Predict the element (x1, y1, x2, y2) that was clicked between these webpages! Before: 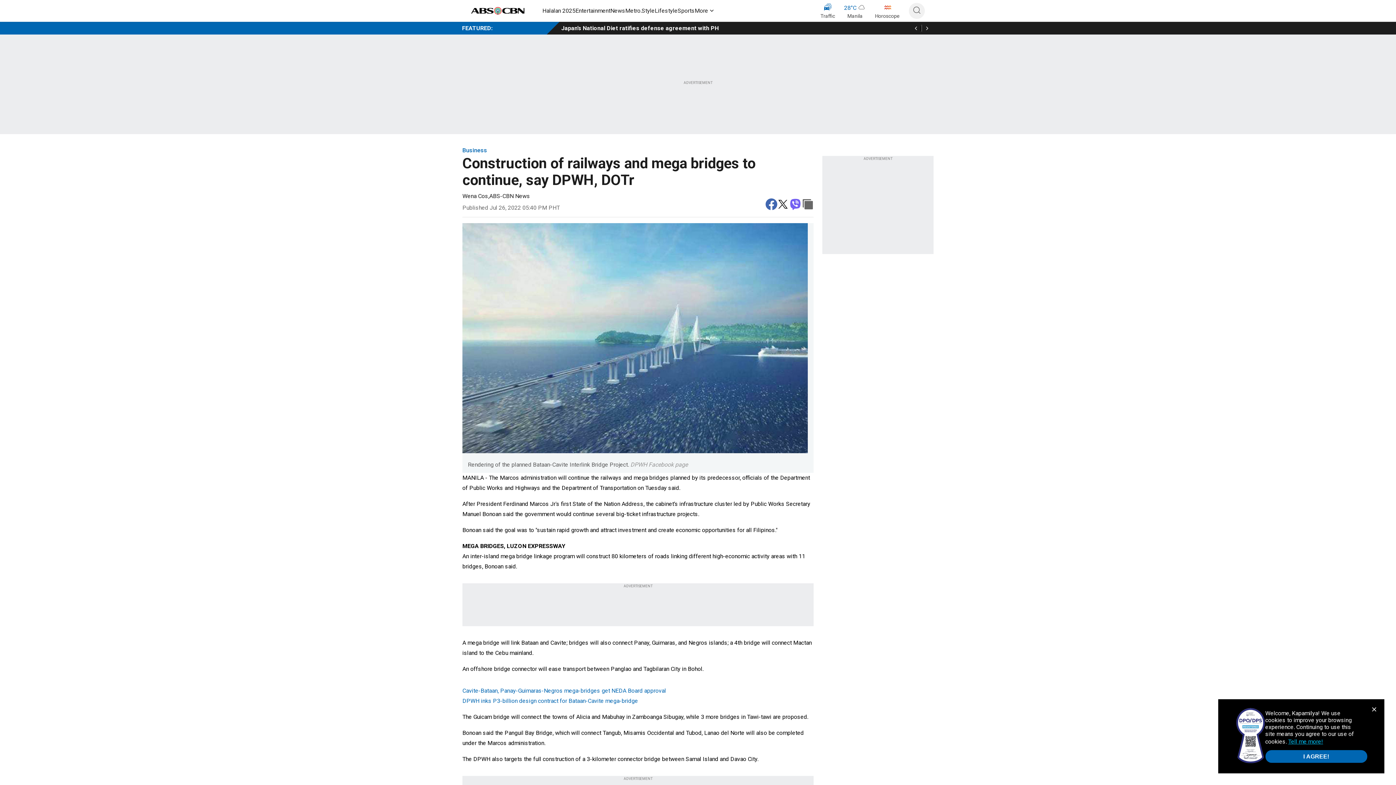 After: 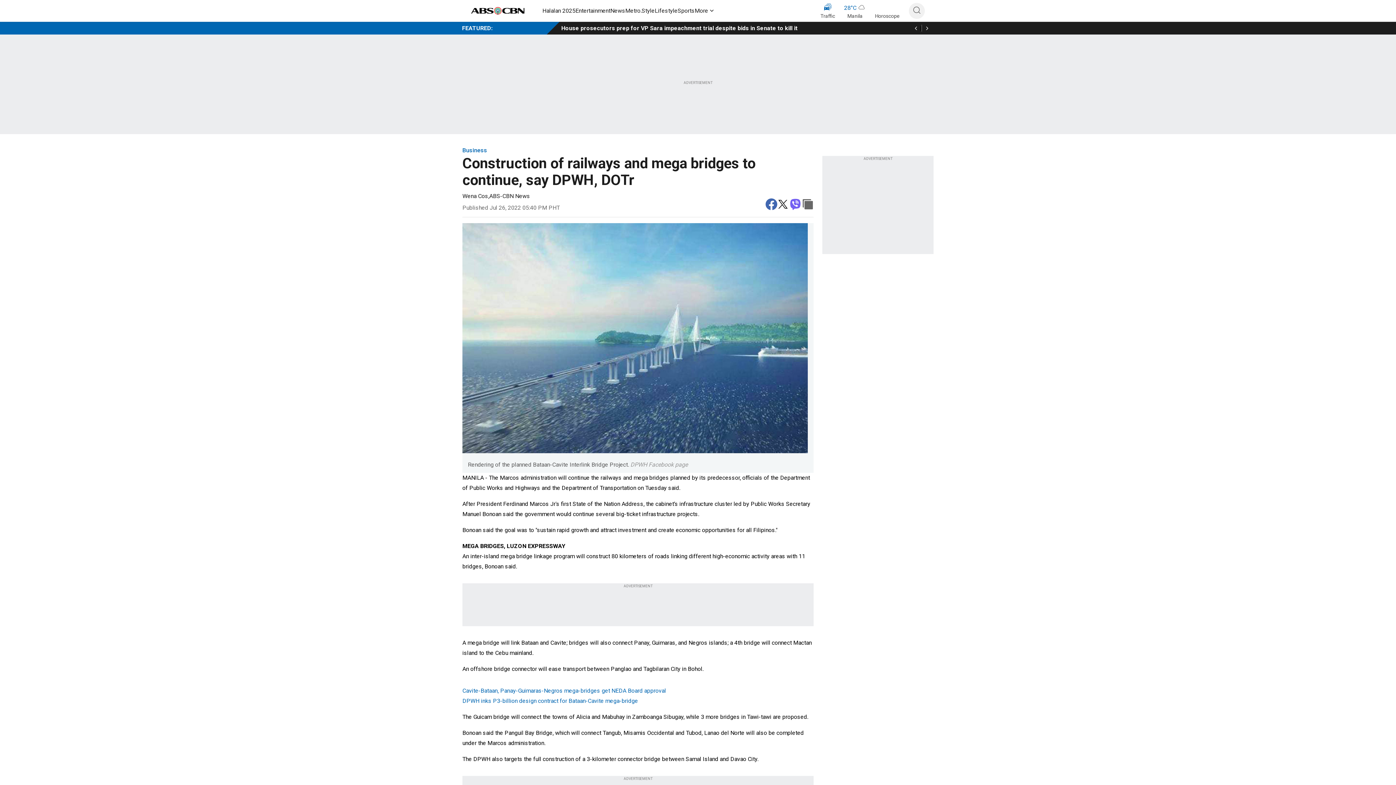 Action: bbox: (1265, 750, 1367, 763) label: I AGREE!